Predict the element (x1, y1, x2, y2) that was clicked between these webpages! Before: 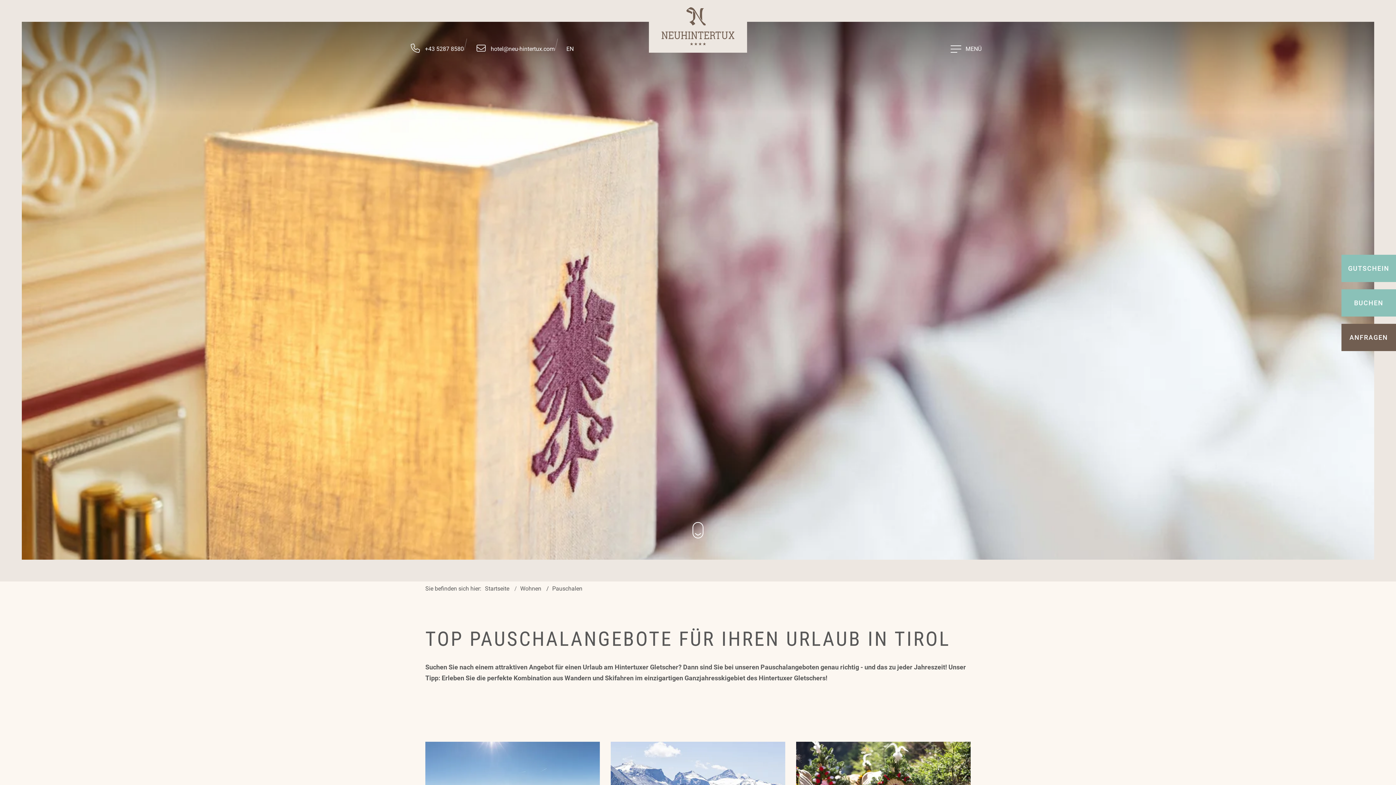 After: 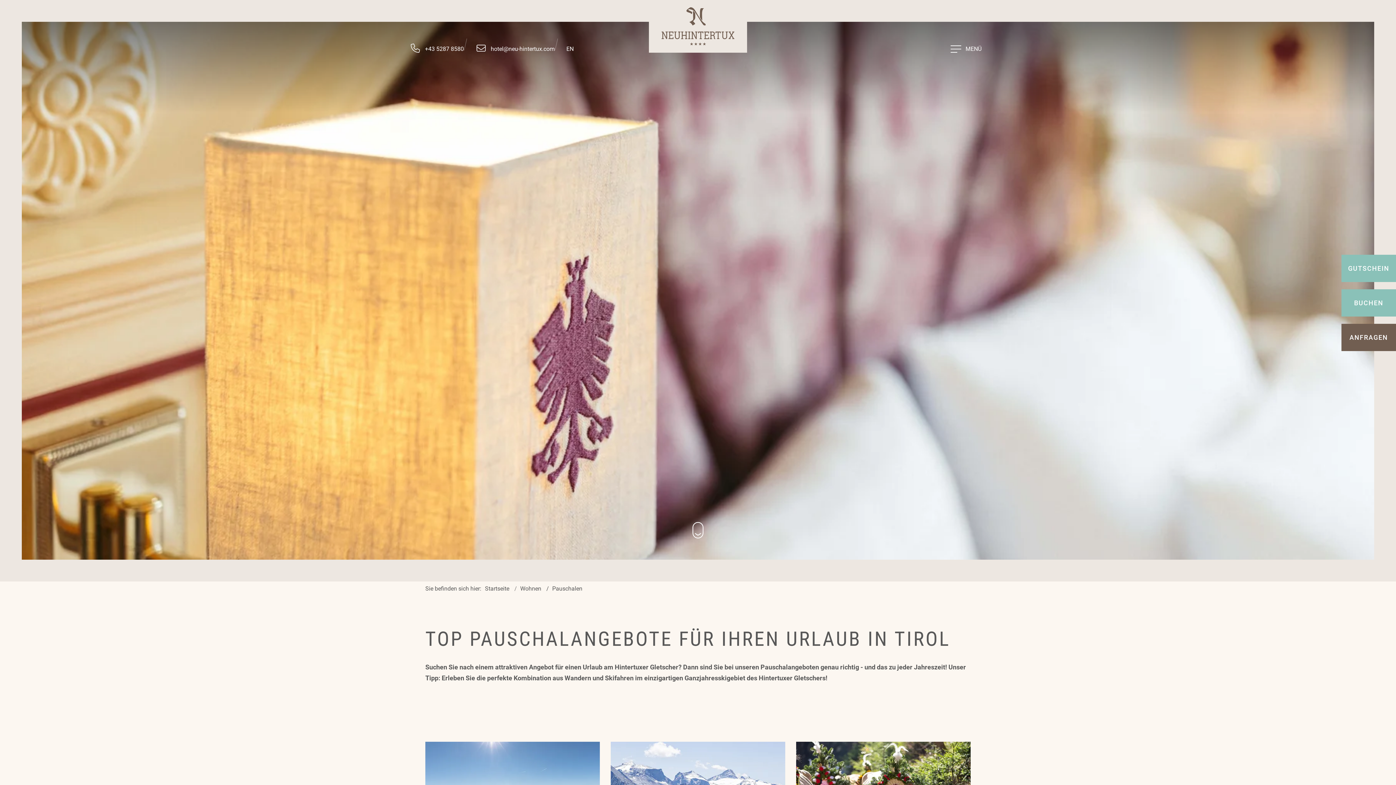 Action: bbox: (480, 38, 556, 52) label:  hotel@neu-hintertux.com 